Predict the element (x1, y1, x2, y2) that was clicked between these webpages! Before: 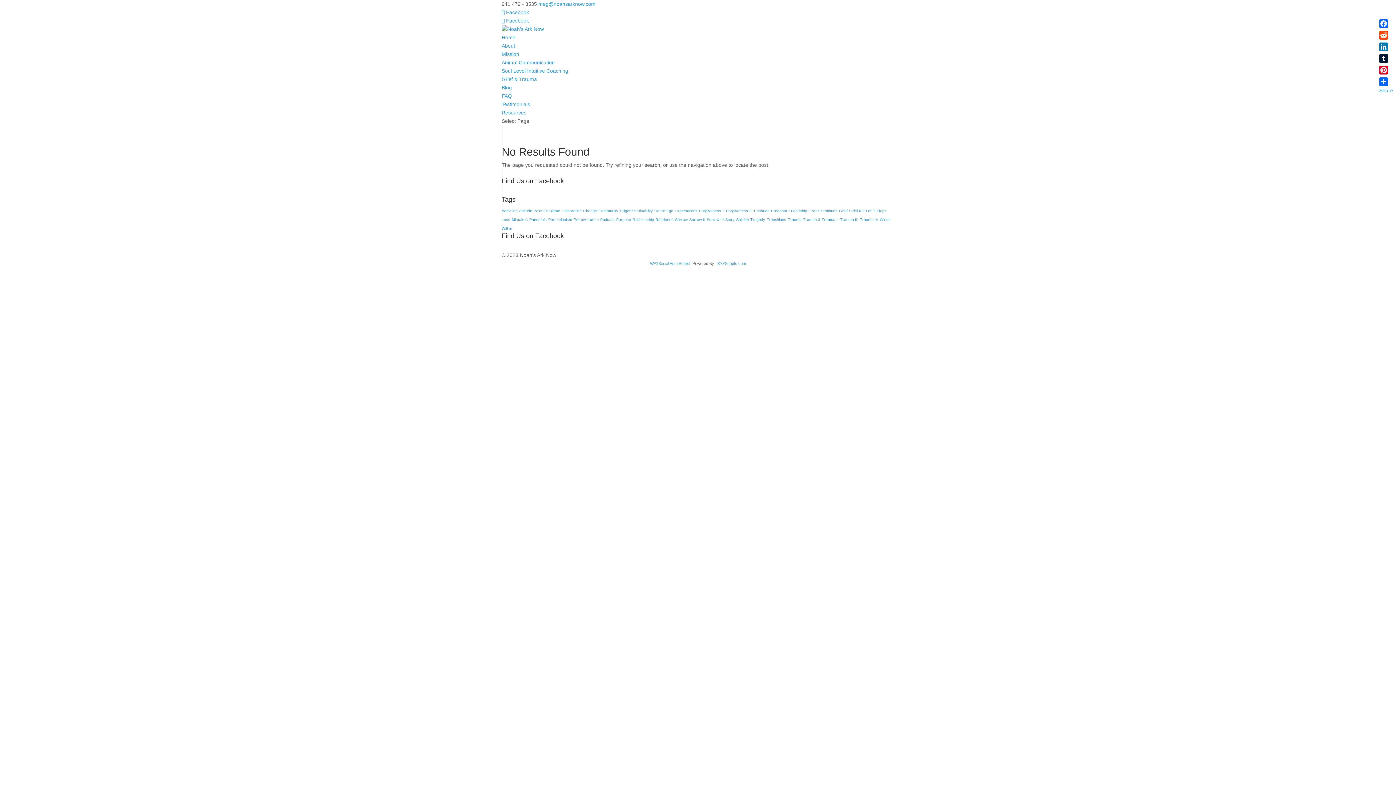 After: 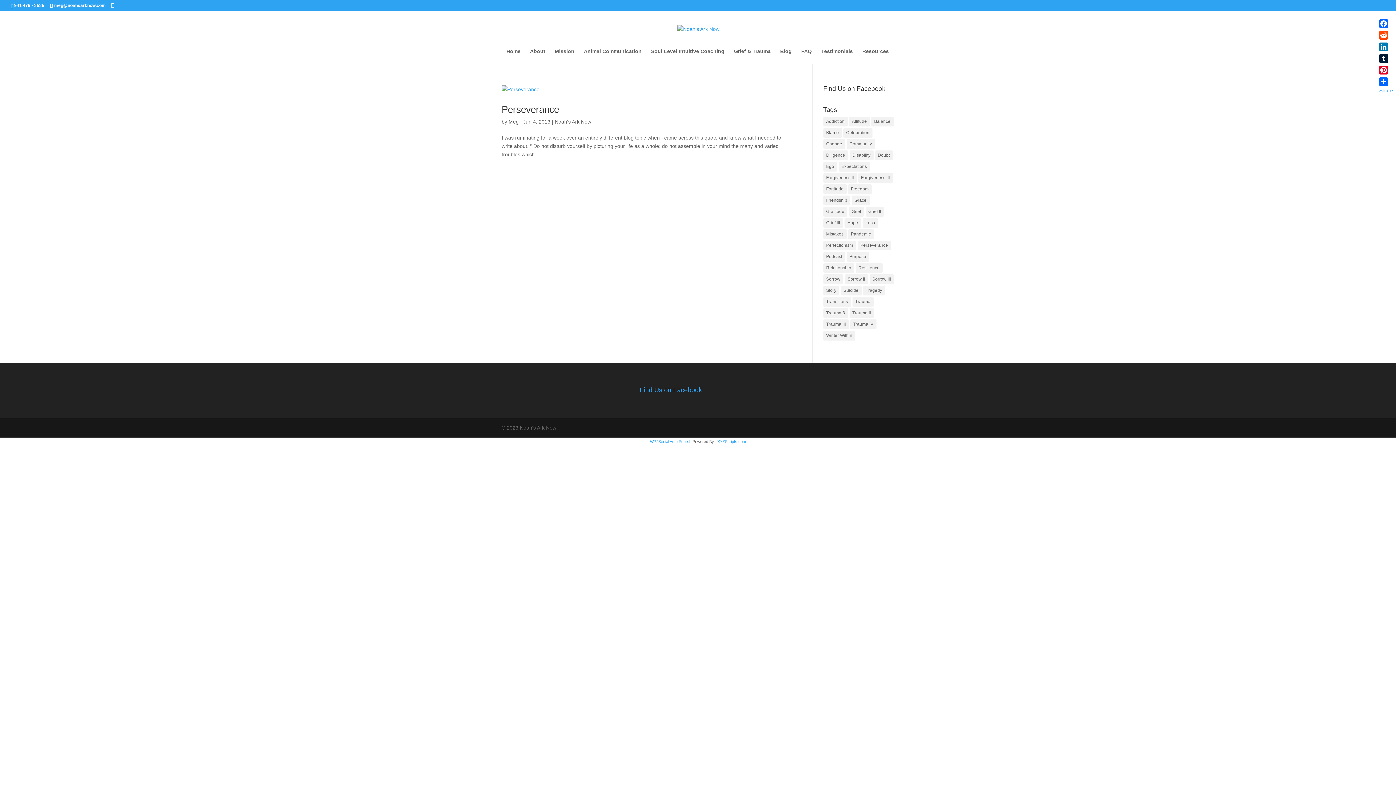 Action: label: Perseverance (1 item) bbox: (573, 217, 598, 221)